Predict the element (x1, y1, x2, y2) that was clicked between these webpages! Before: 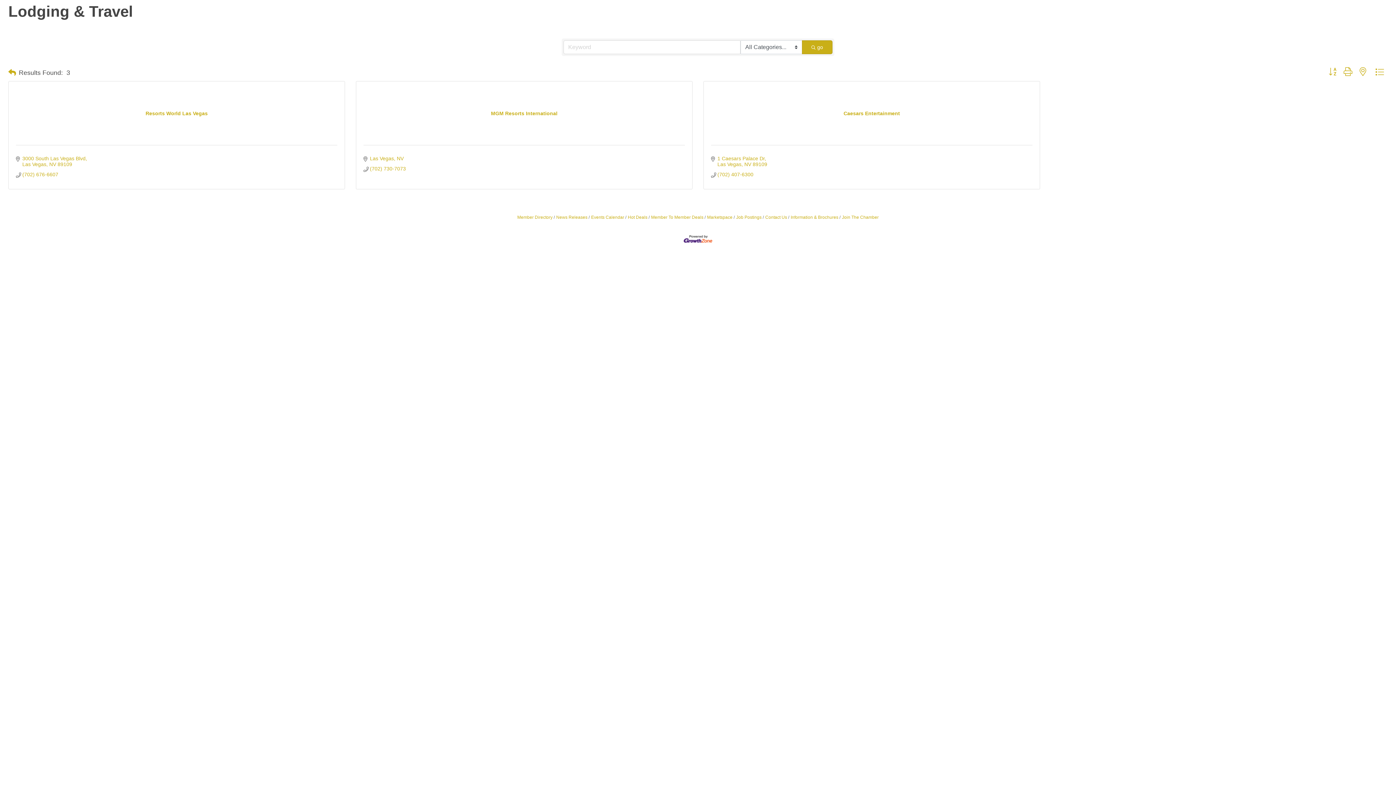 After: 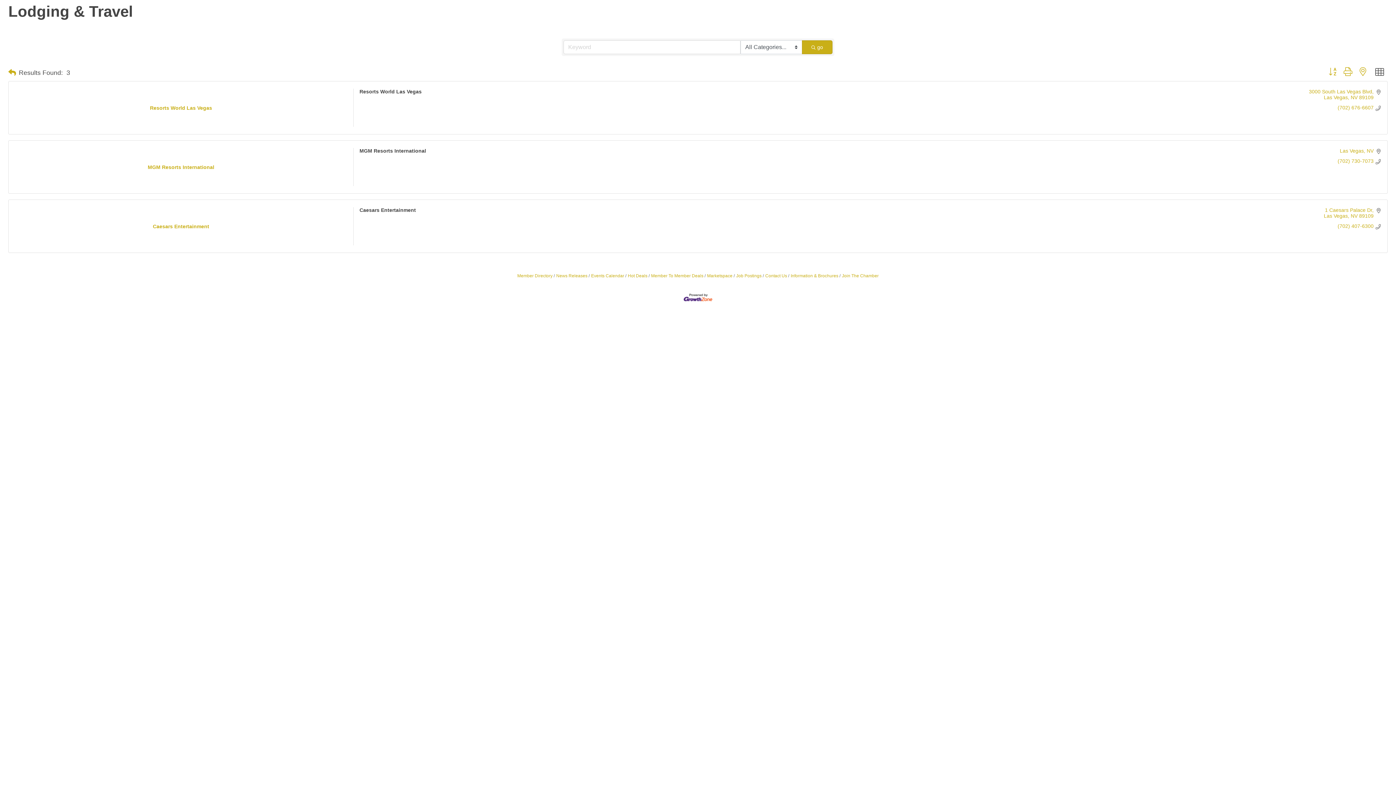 Action: bbox: (1372, 66, 1388, 77)